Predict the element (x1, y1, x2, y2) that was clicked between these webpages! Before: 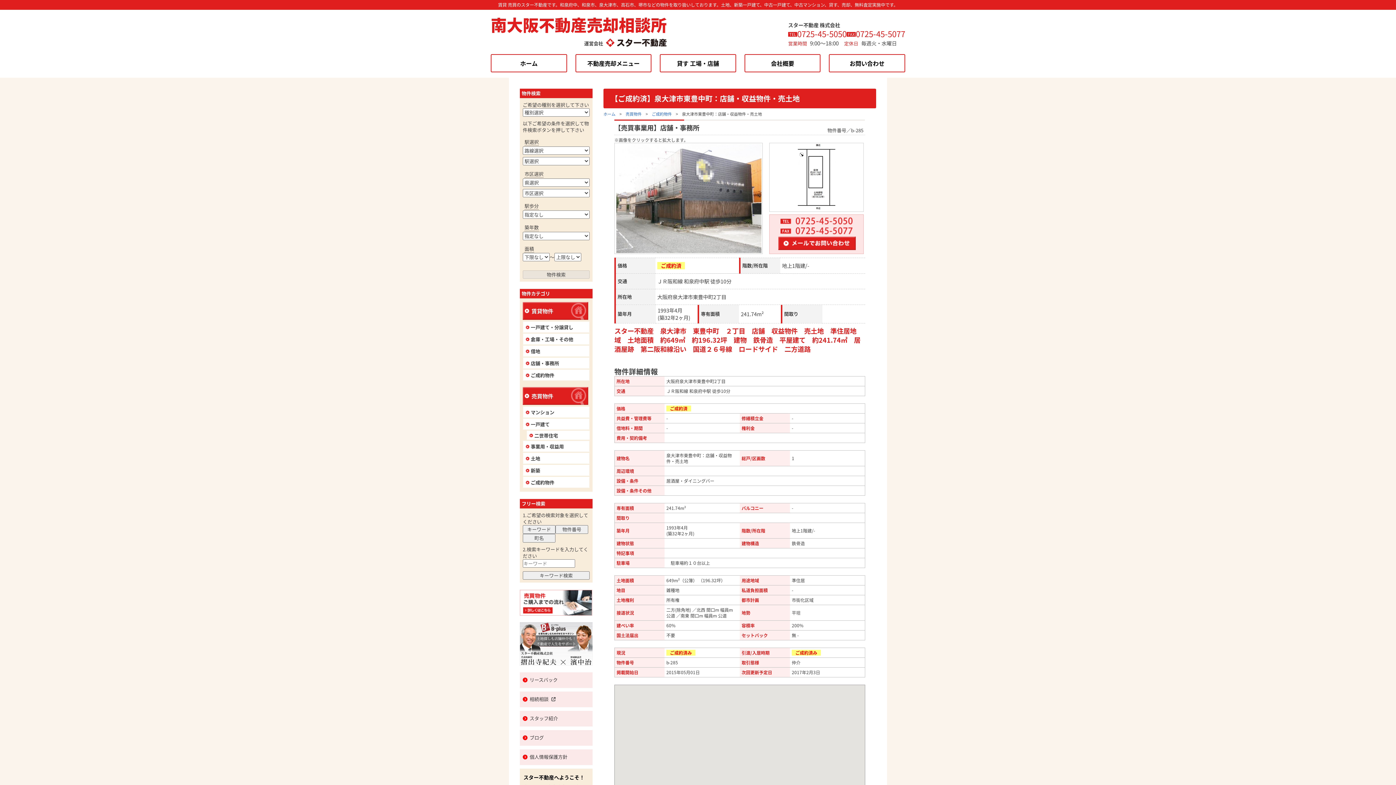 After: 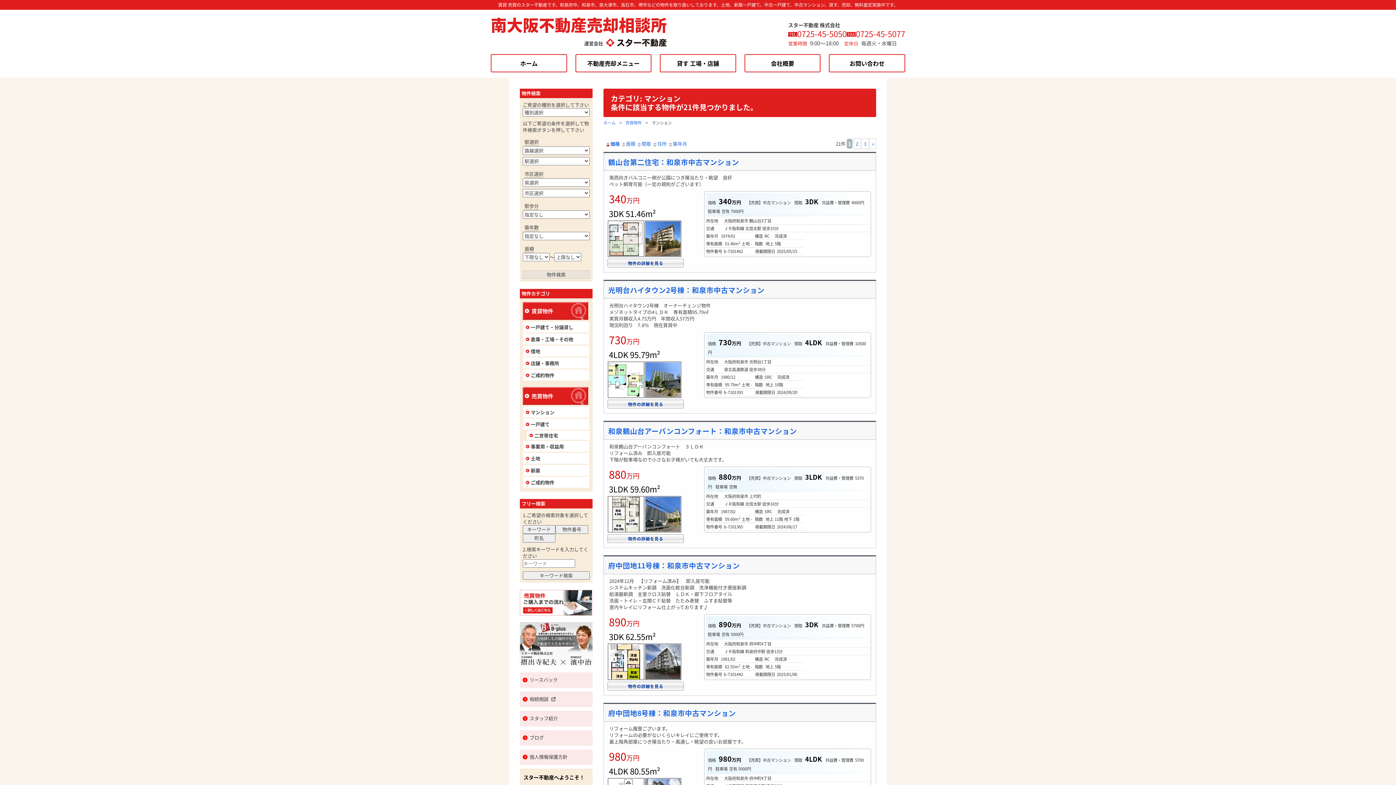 Action: label: マンション bbox: (522, 407, 589, 417)